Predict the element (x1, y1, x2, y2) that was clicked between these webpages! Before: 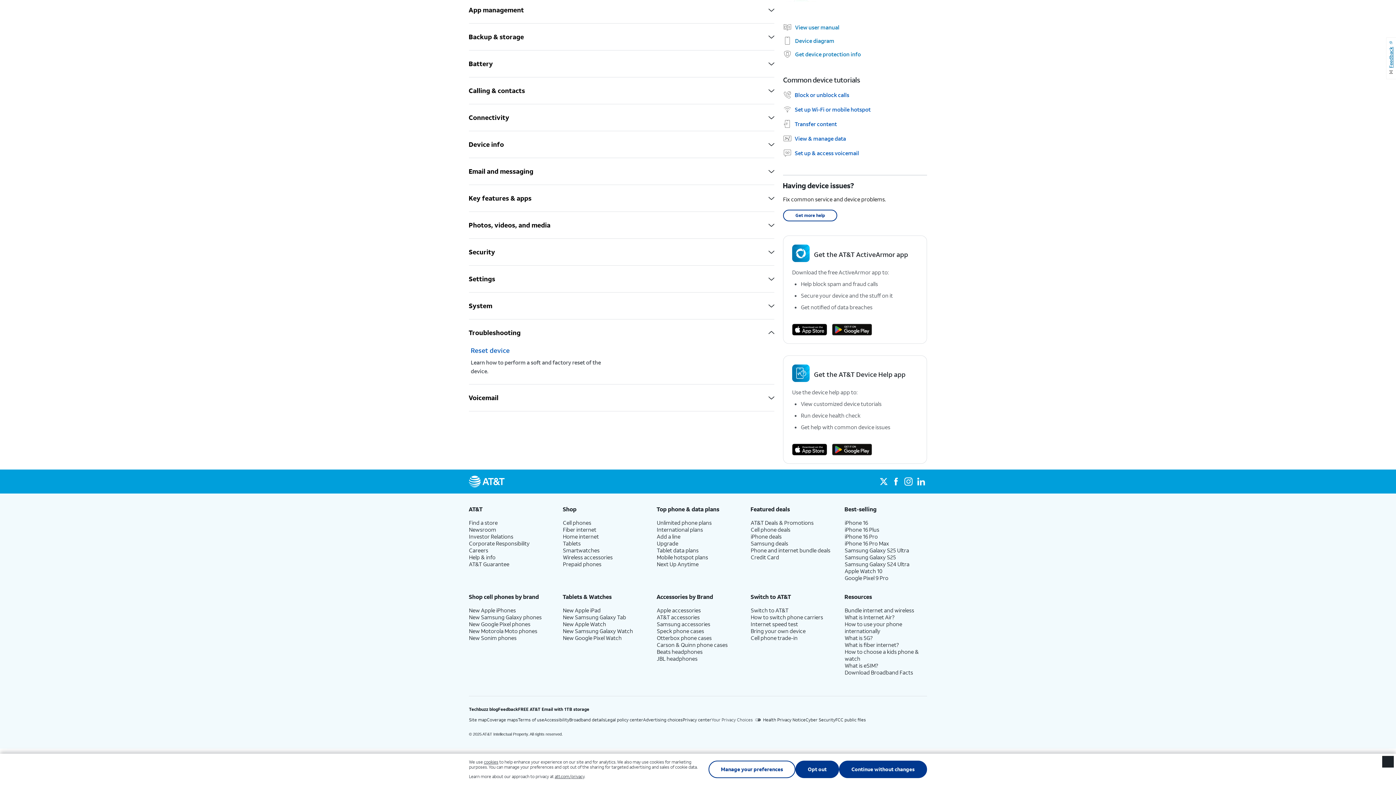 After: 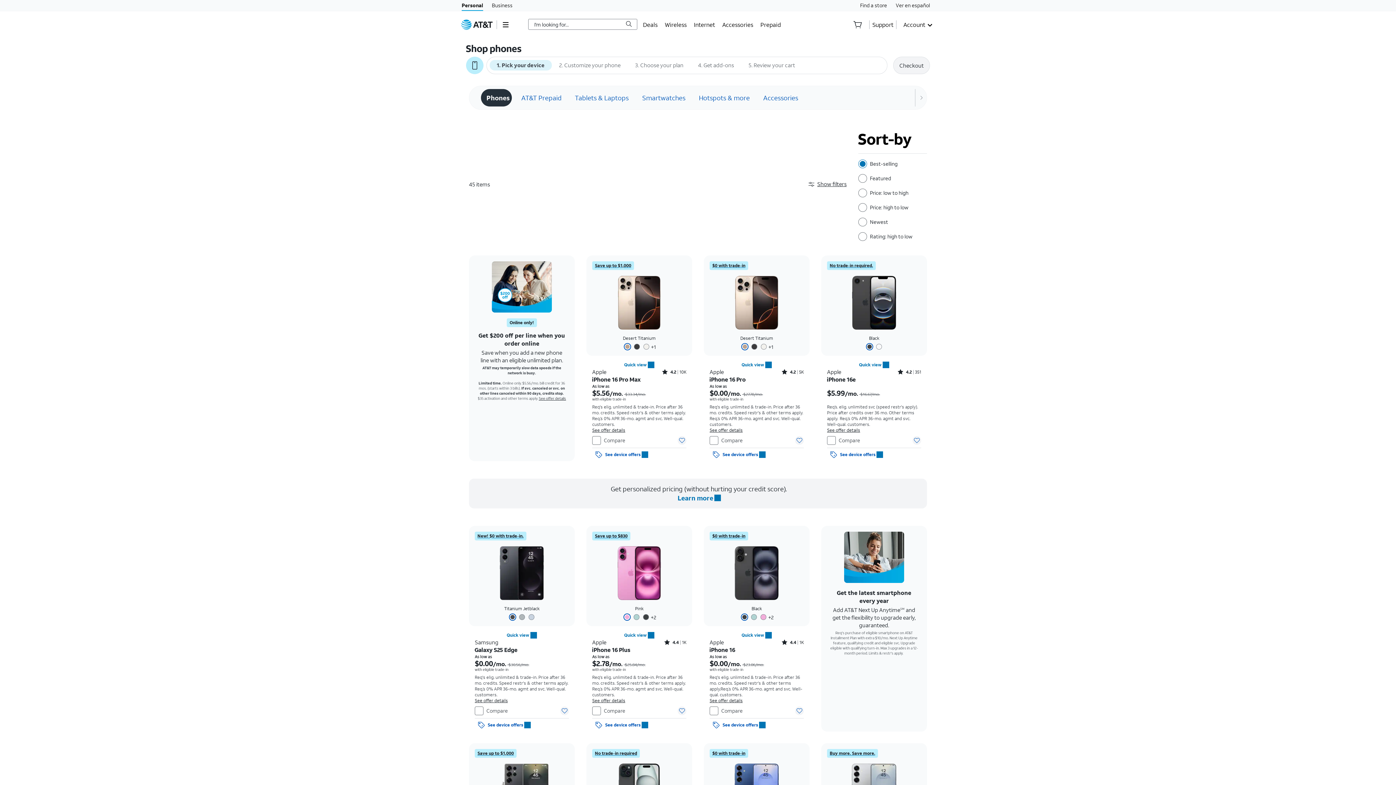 Action: label: Cell phones bbox: (563, 519, 591, 526)